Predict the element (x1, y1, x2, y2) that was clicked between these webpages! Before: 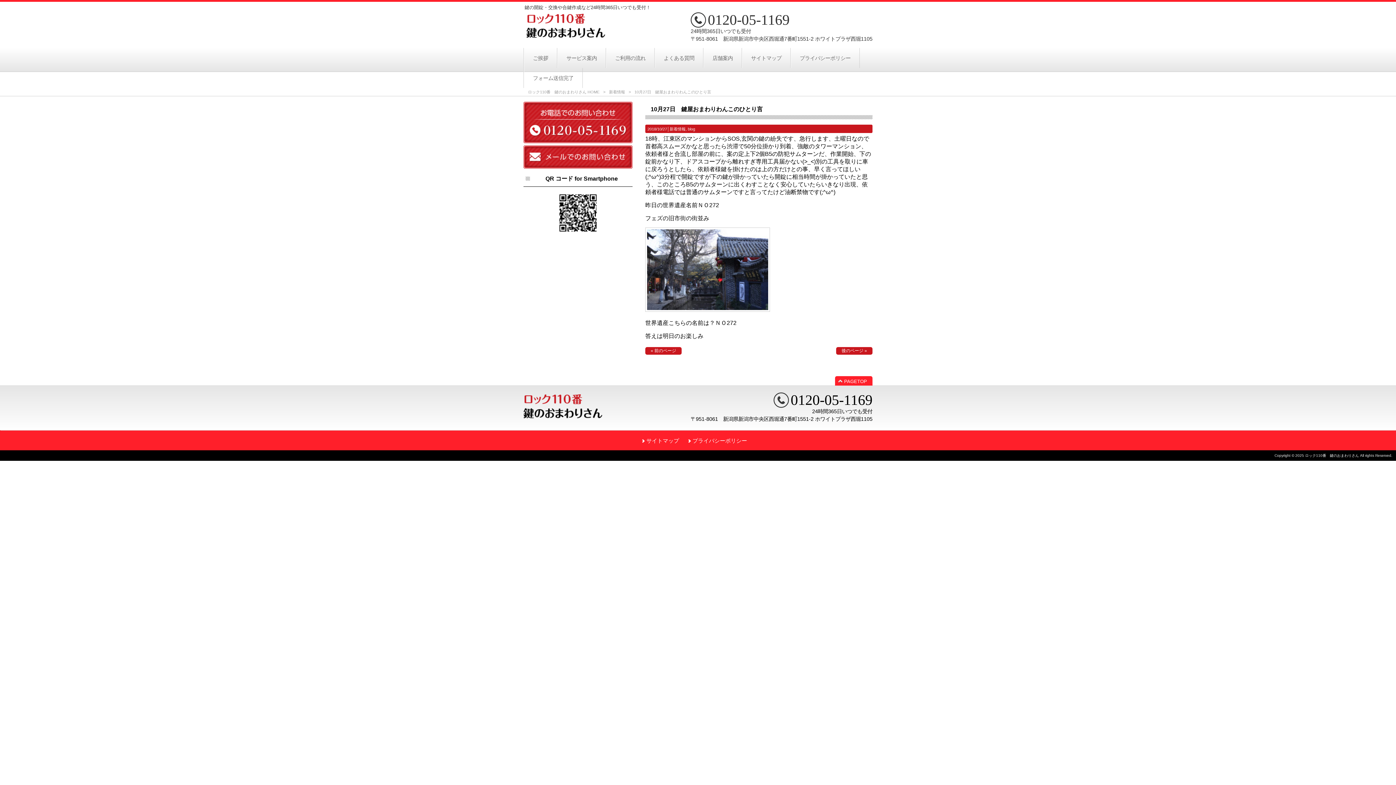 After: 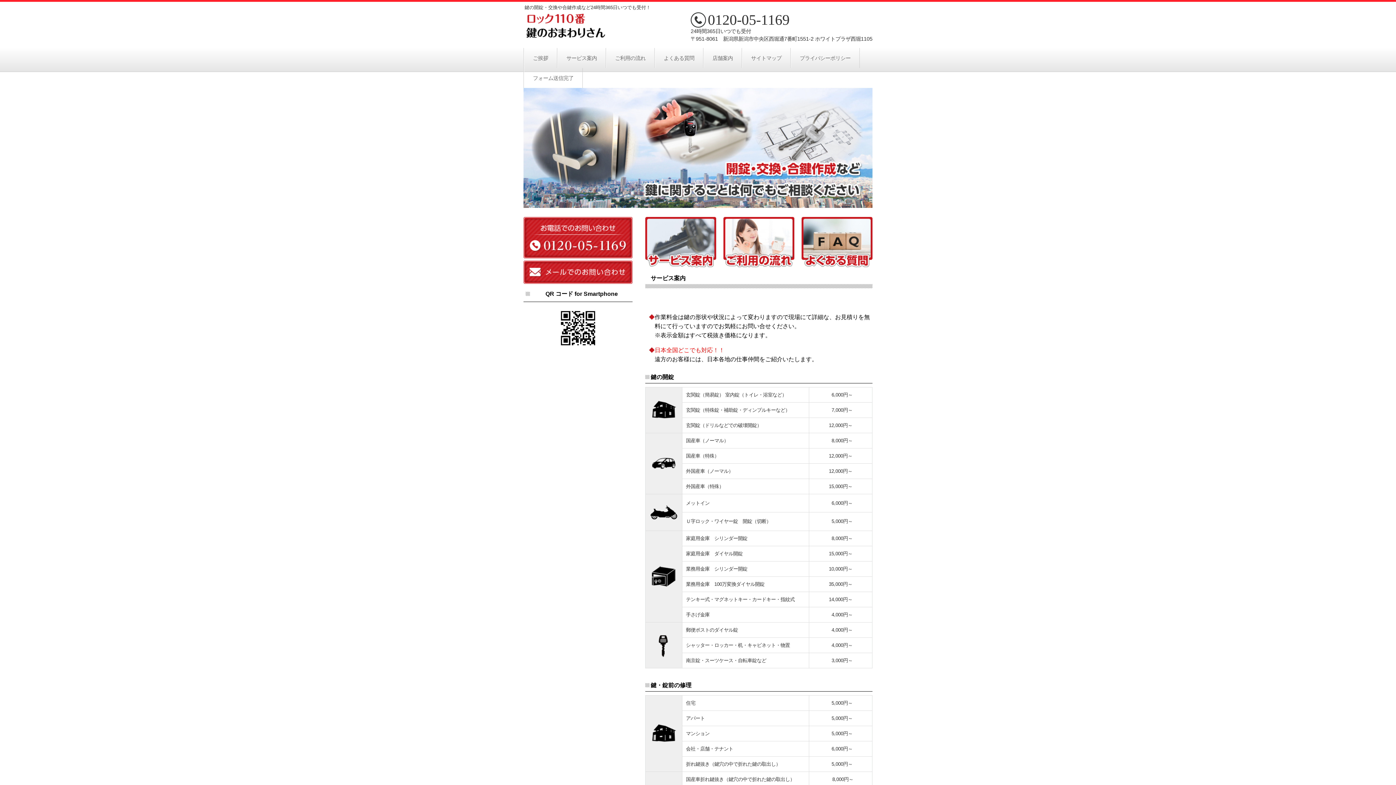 Action: label: ロック110番　鍵のおまわりさん HOME bbox: (528, 89, 599, 94)